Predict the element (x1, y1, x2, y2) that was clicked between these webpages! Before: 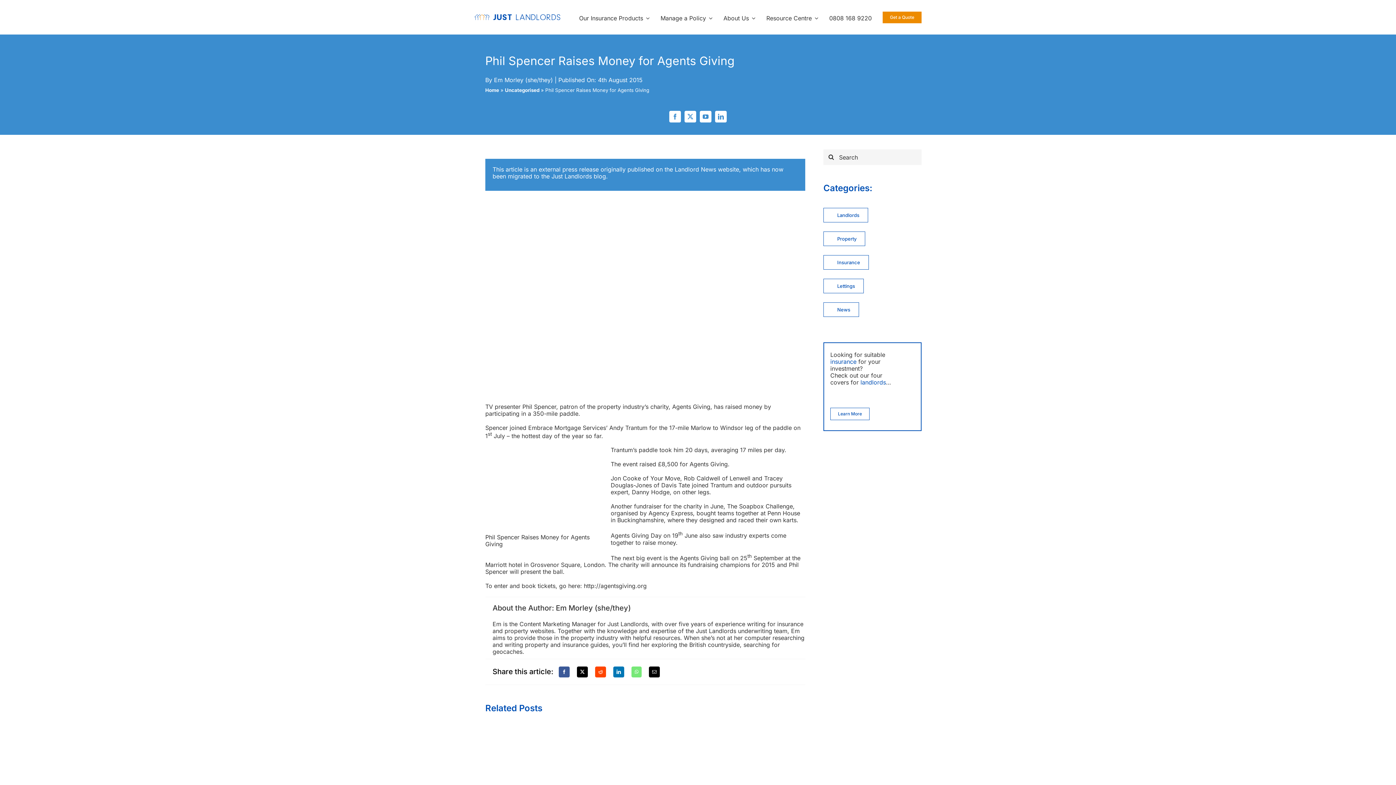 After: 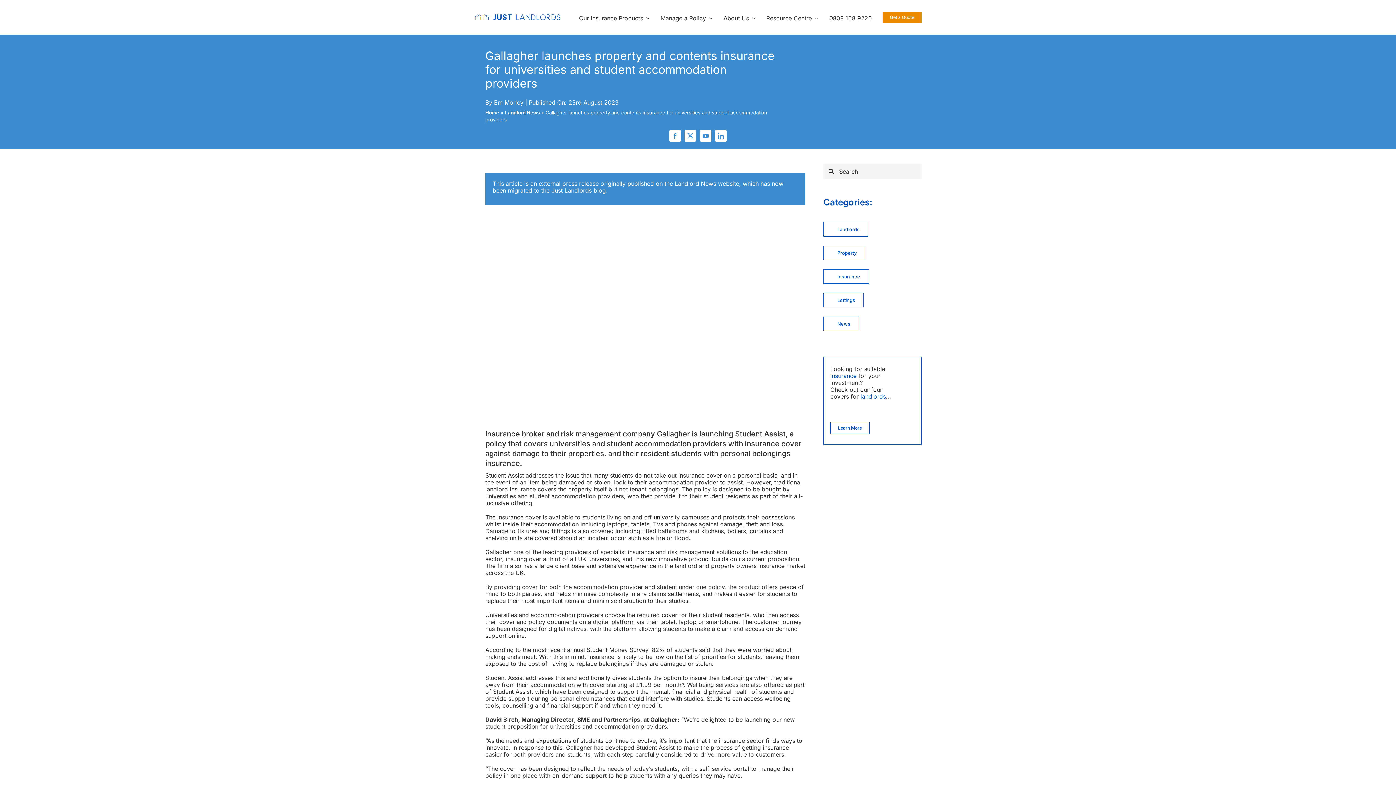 Action: label: Gallagher launches property and contents insurance for universities and student accommodation providers bbox: (485, 725, 580, 733)